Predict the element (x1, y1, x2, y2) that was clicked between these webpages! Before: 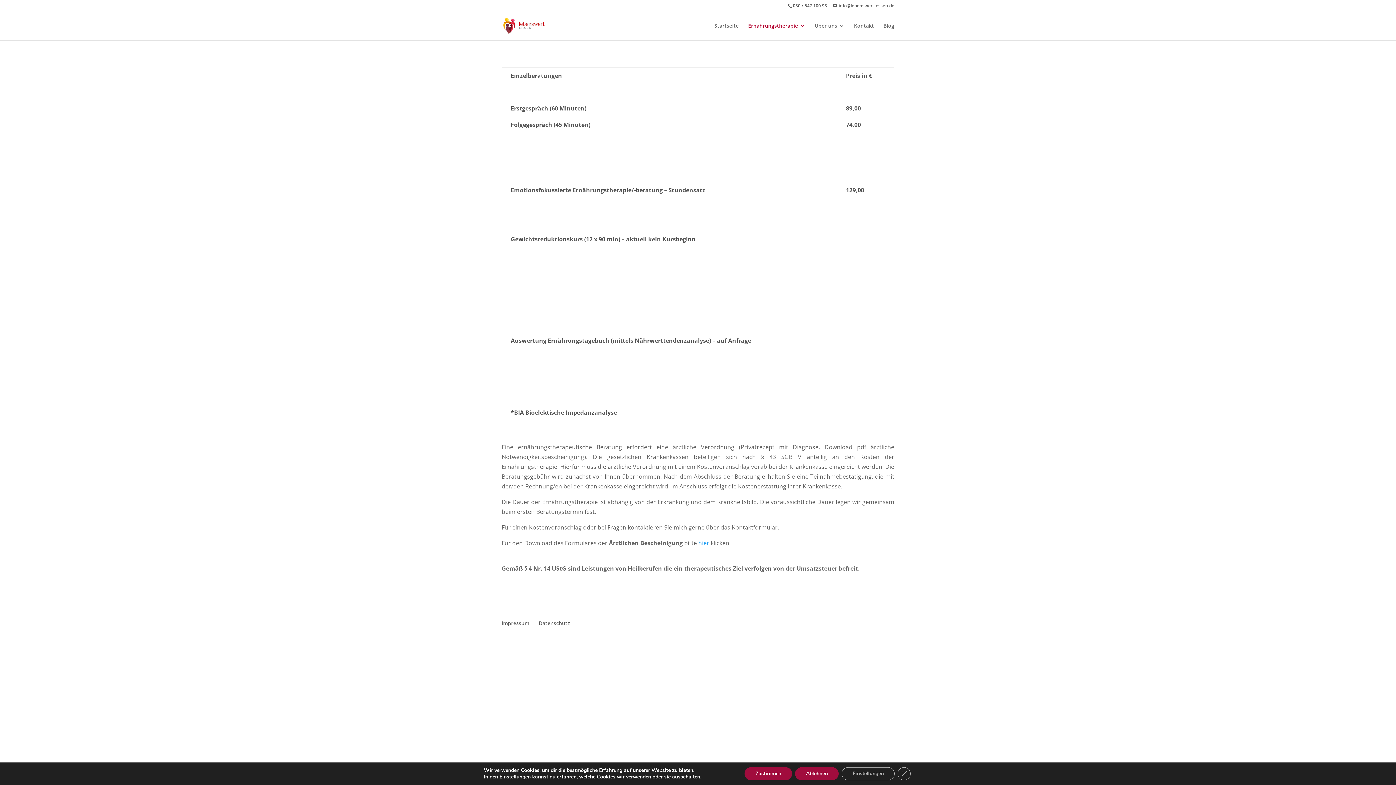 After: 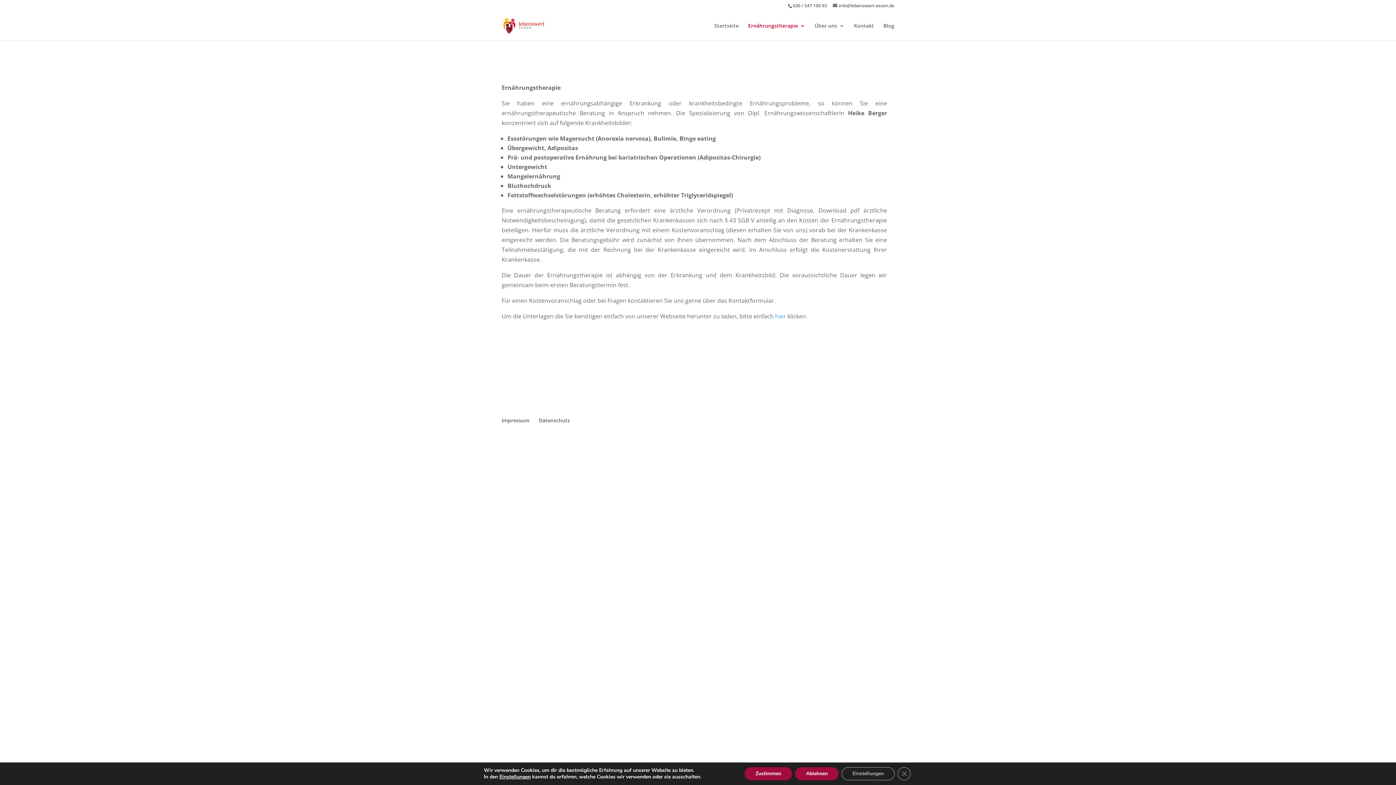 Action: bbox: (748, 23, 805, 40) label: Ernährungstherapie